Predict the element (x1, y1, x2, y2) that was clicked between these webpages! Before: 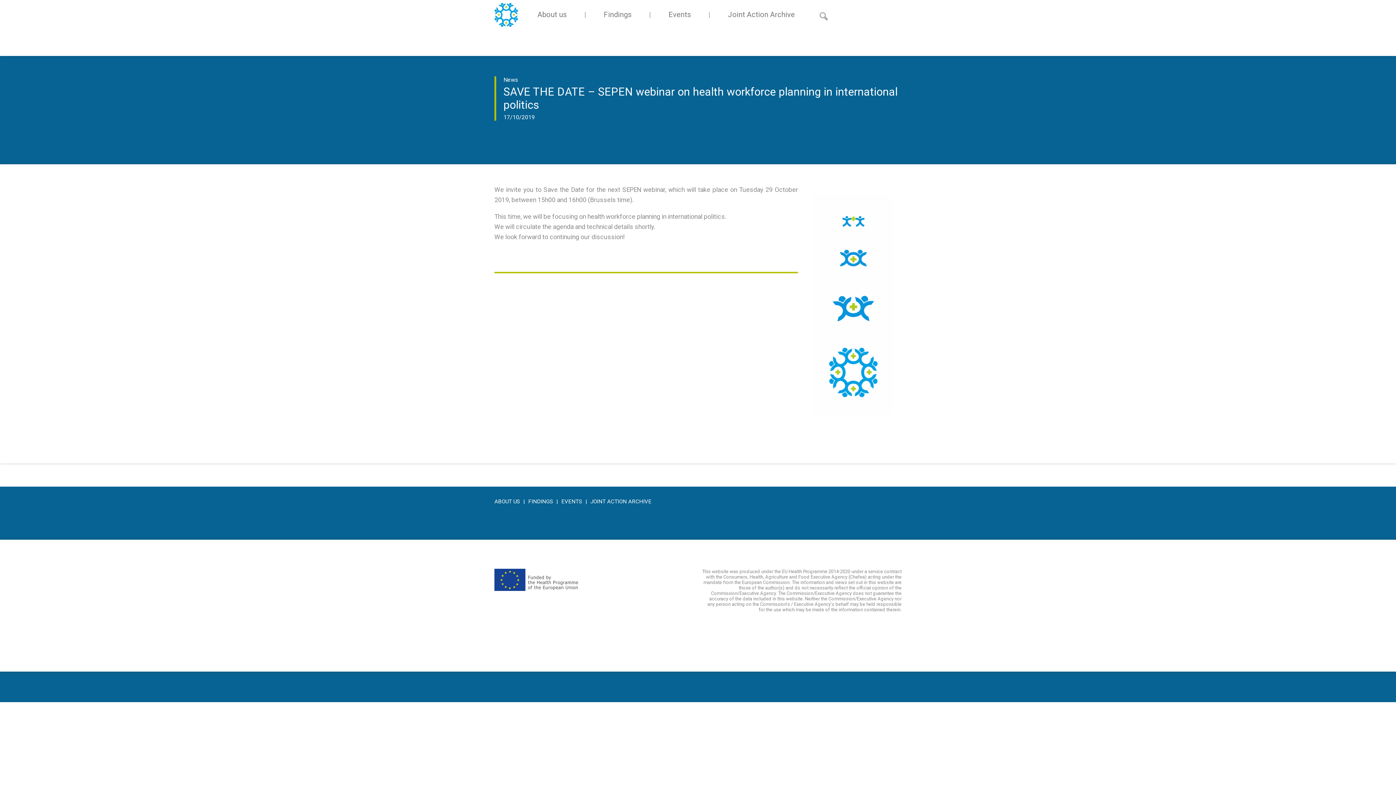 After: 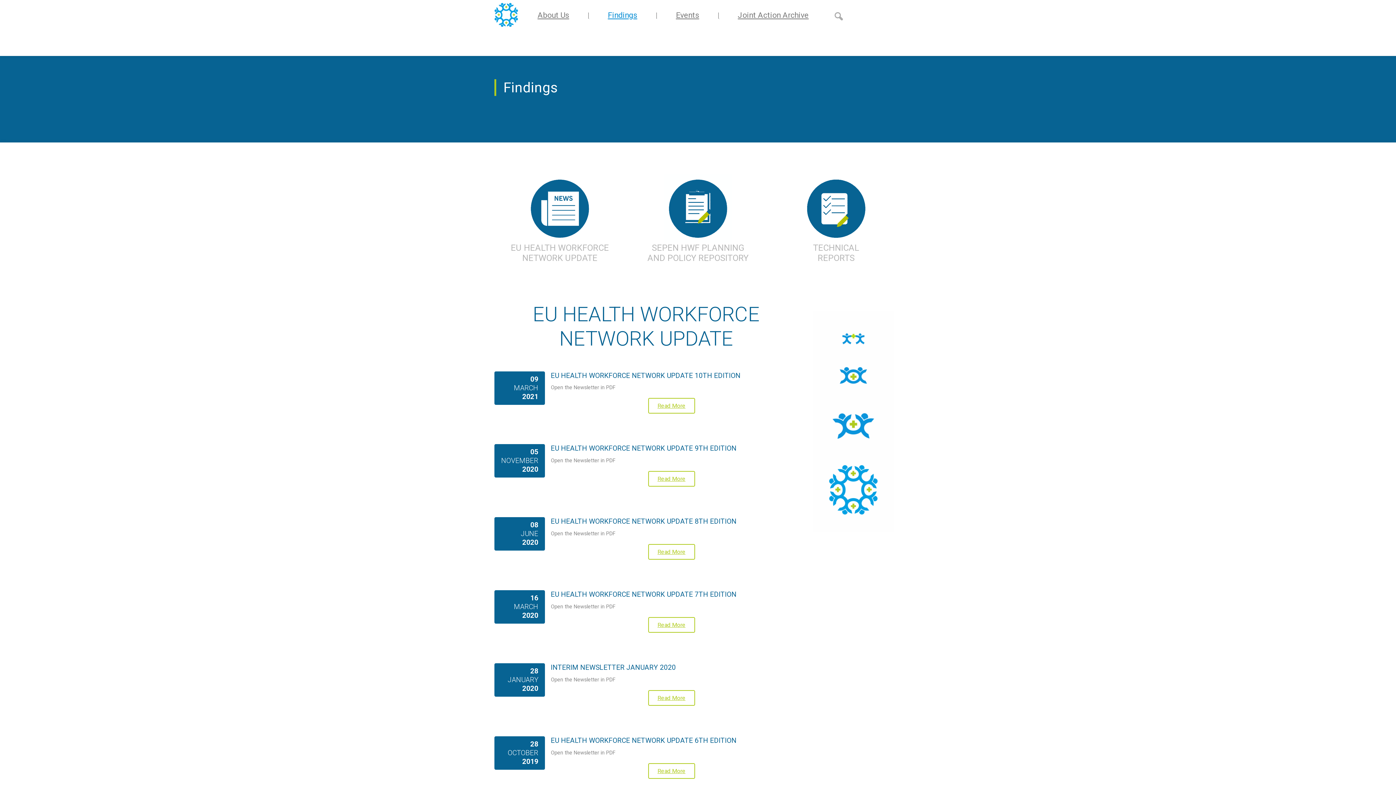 Action: label: FINDINGS bbox: (528, 498, 561, 505)